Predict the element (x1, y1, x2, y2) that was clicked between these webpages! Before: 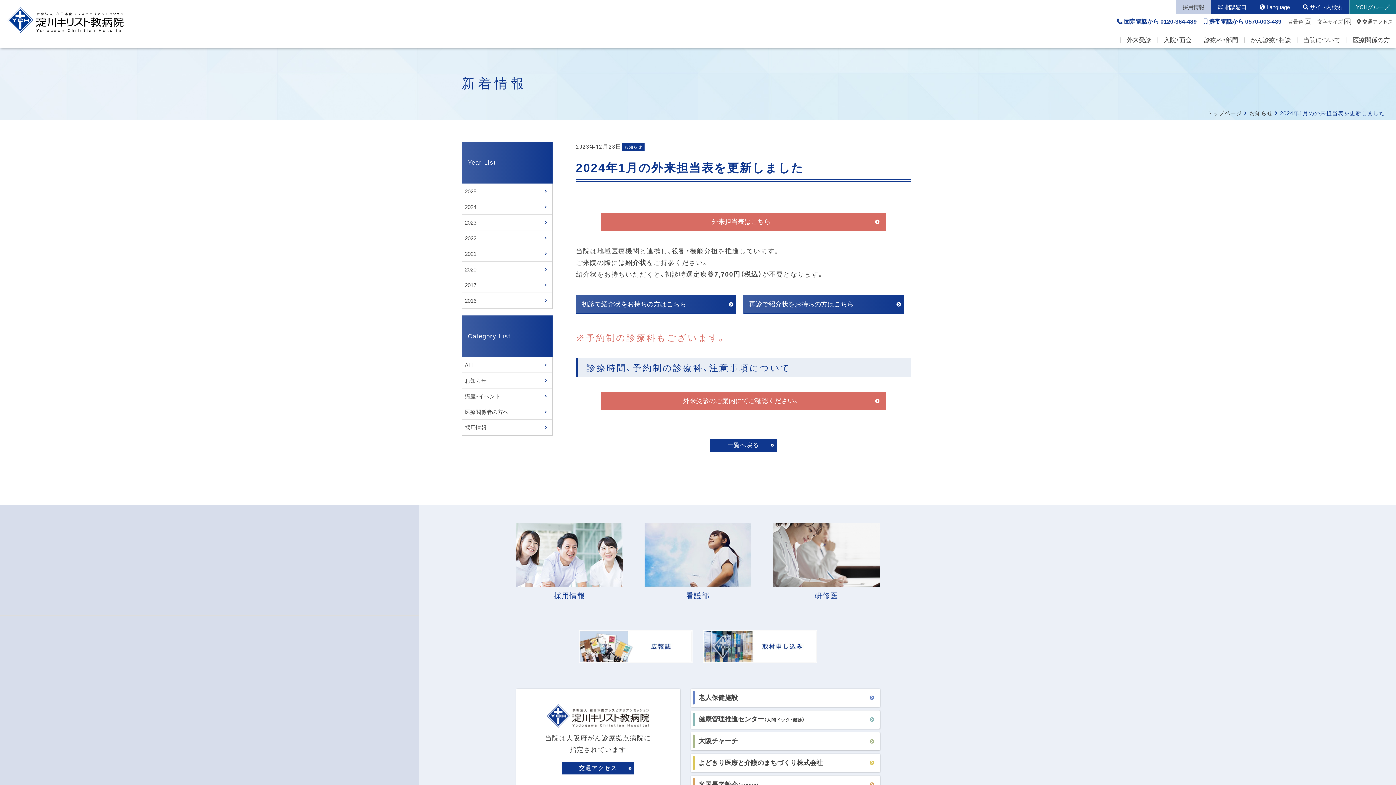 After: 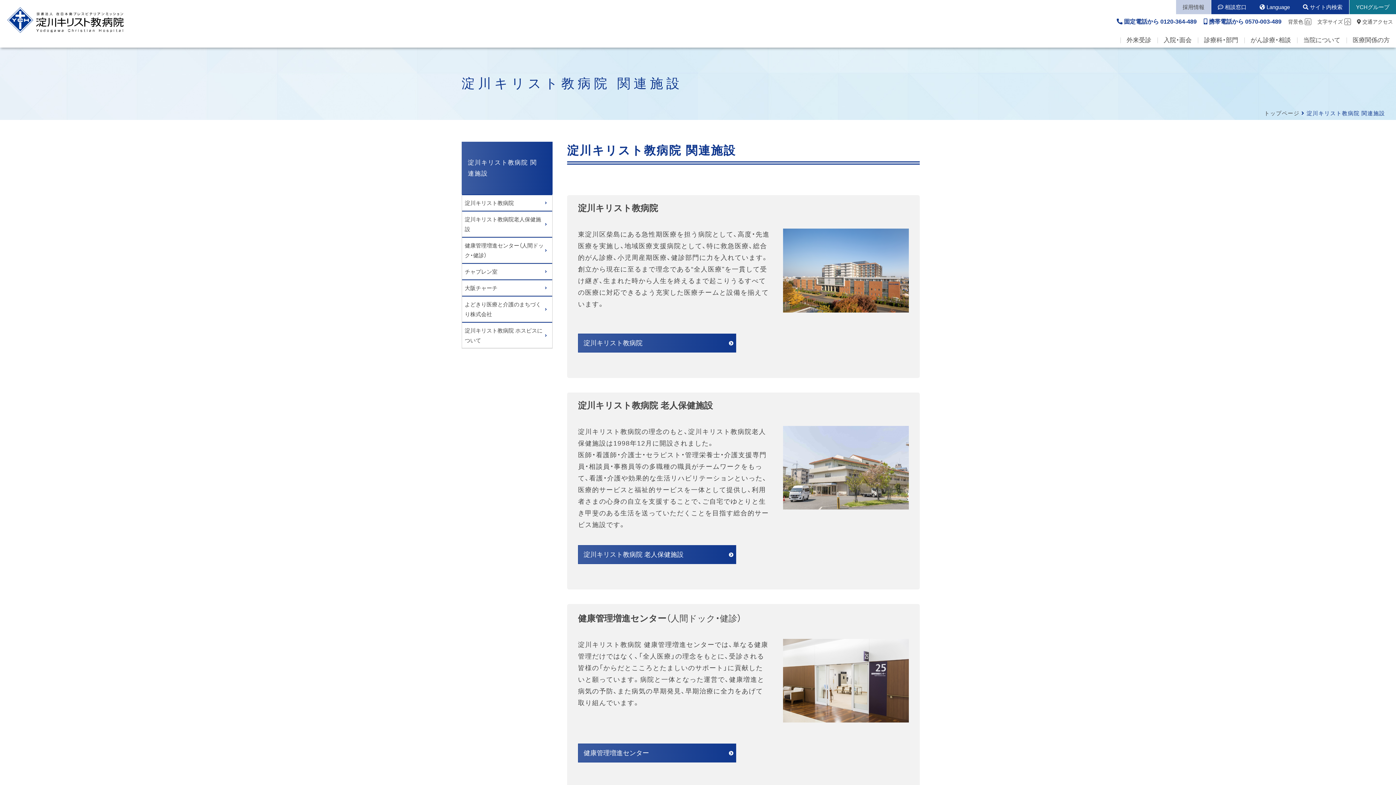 Action: label: YCHグループ bbox: (1349, 0, 1396, 14)